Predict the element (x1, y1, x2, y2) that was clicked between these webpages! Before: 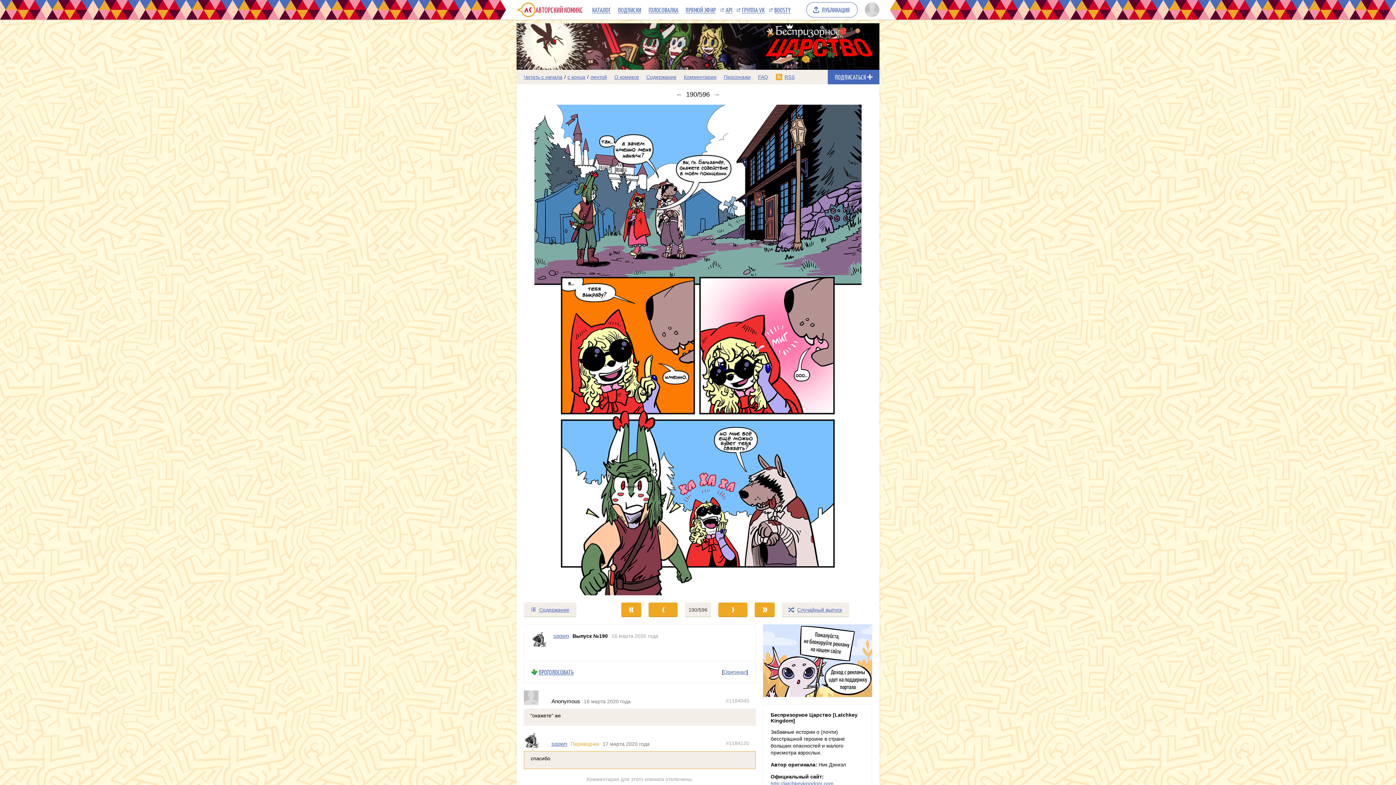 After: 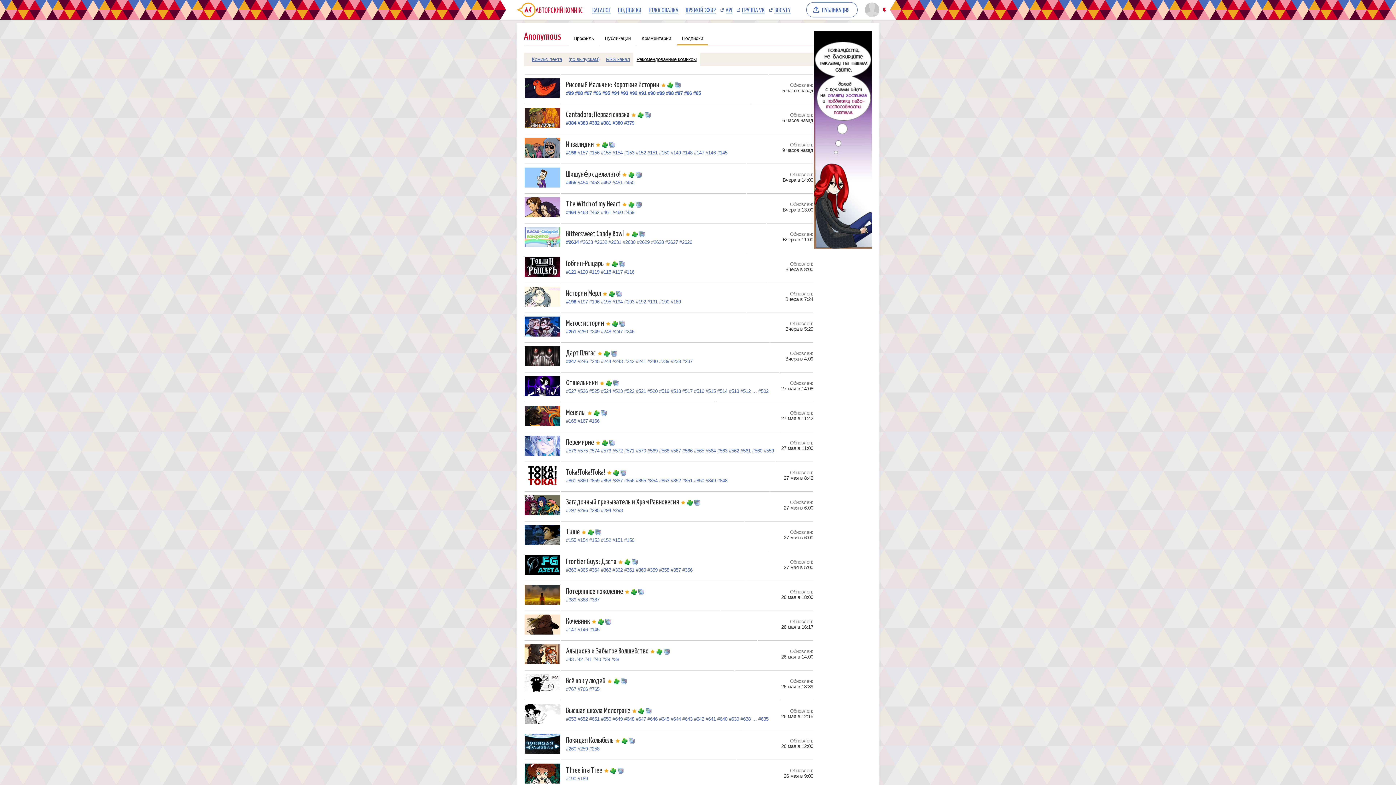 Action: bbox: (614, 3, 645, 16) label: ПОДПИСКИ